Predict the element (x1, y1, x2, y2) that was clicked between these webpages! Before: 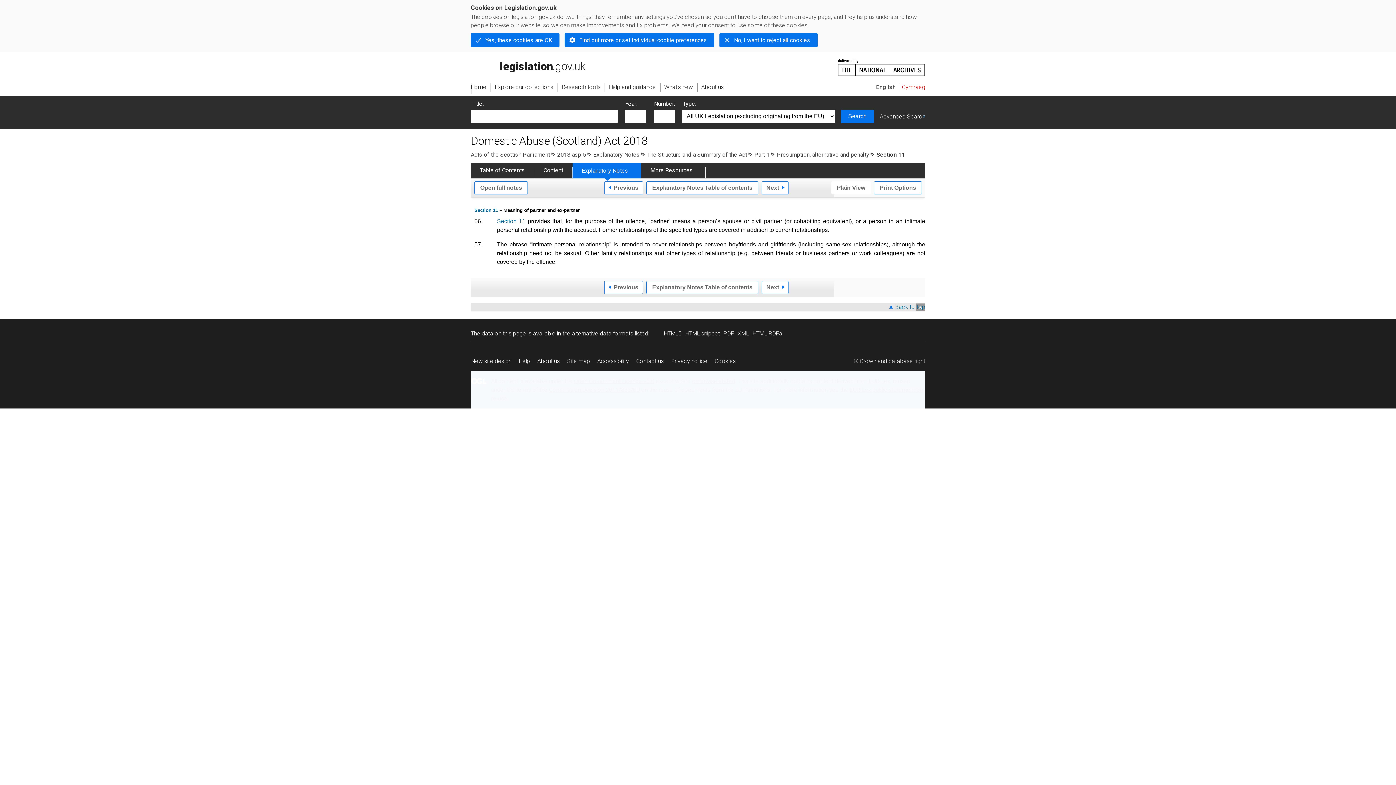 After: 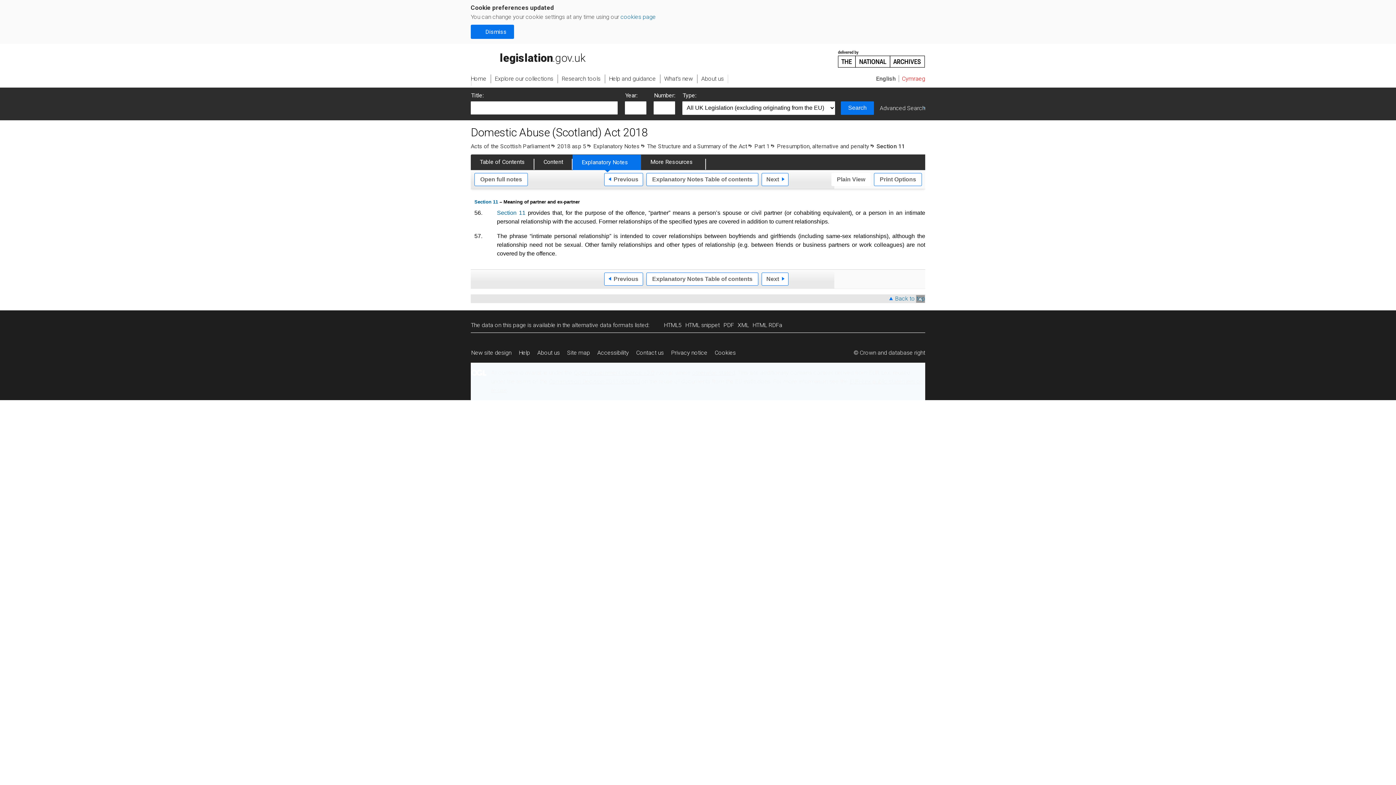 Action: label: Yes, these cookies are OK bbox: (470, 33, 559, 47)